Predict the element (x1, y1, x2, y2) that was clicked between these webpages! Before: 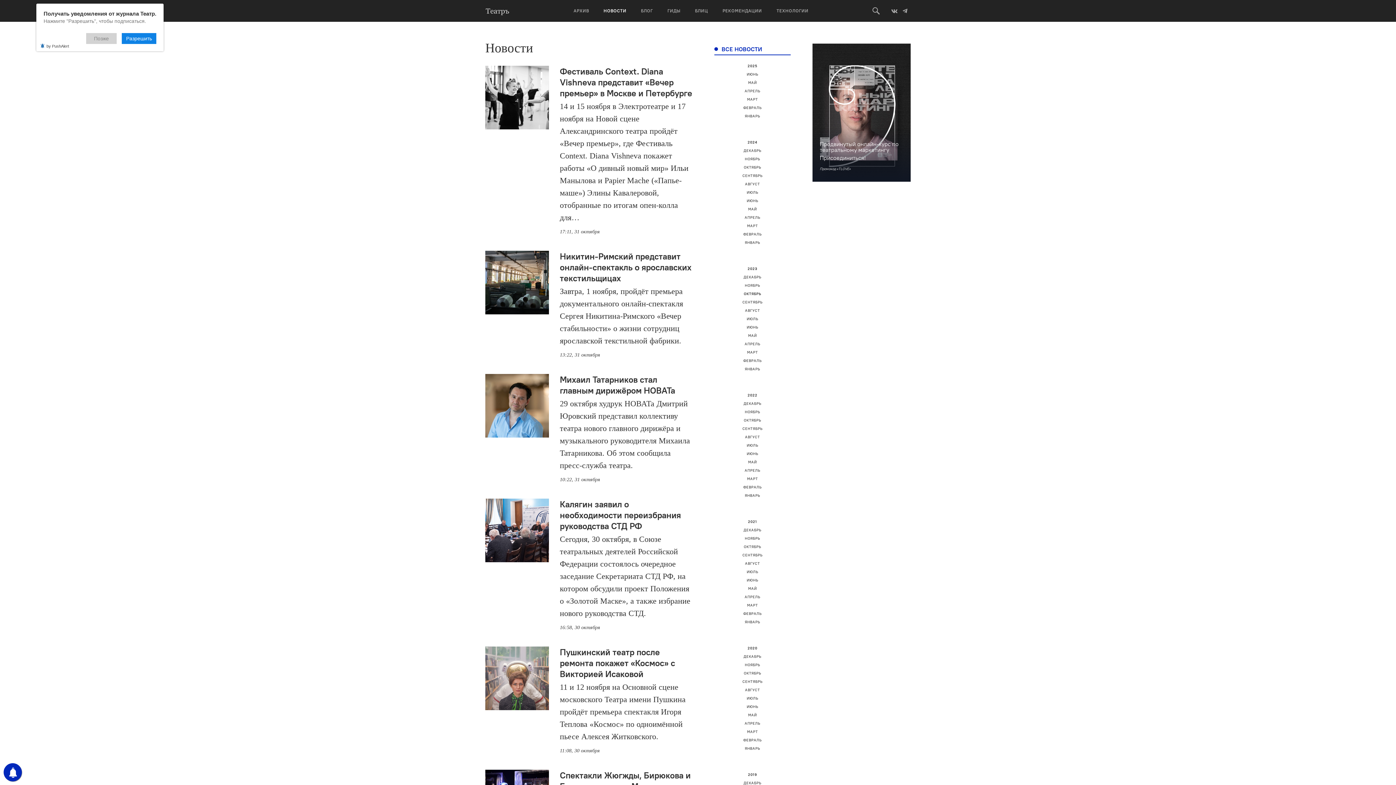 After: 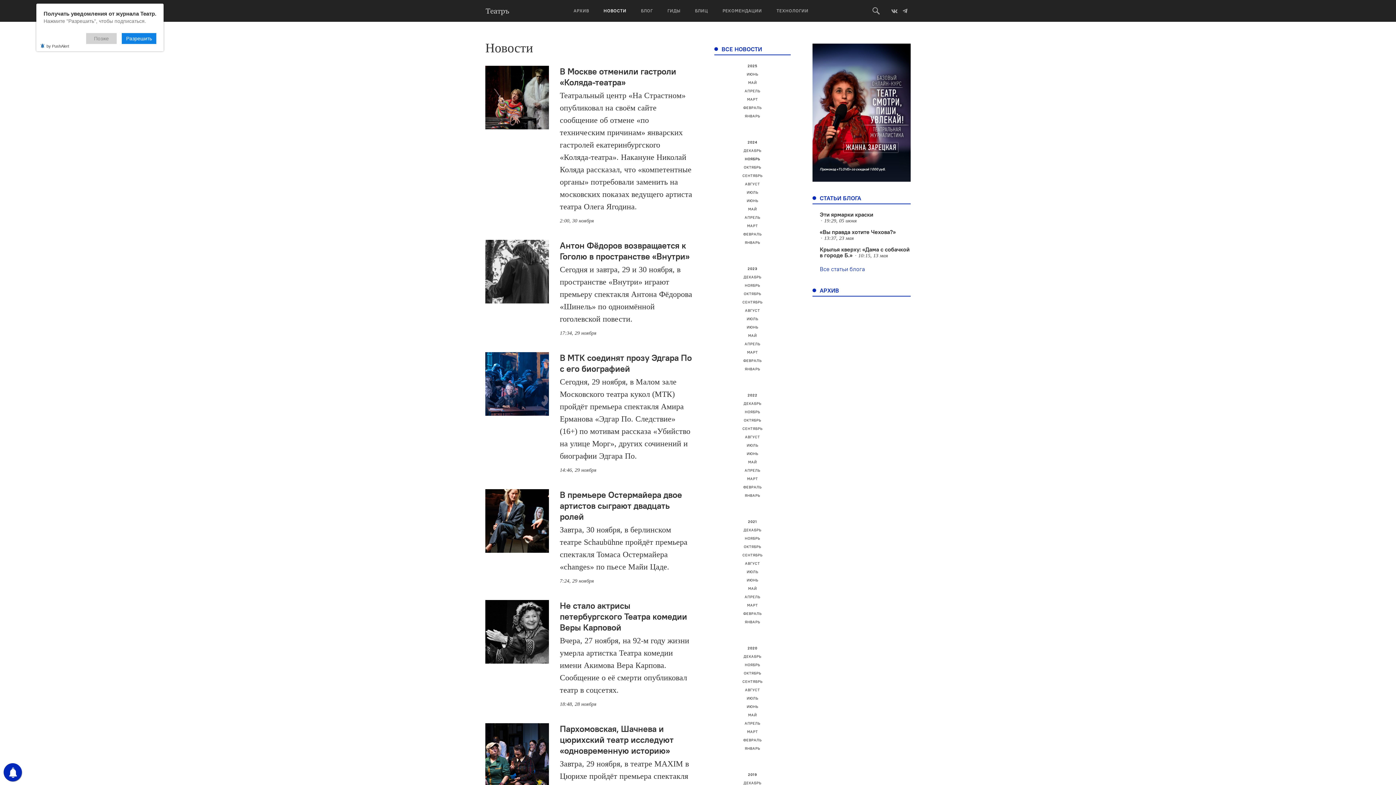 Action: bbox: (745, 156, 760, 161) label: НОЯБРЬ